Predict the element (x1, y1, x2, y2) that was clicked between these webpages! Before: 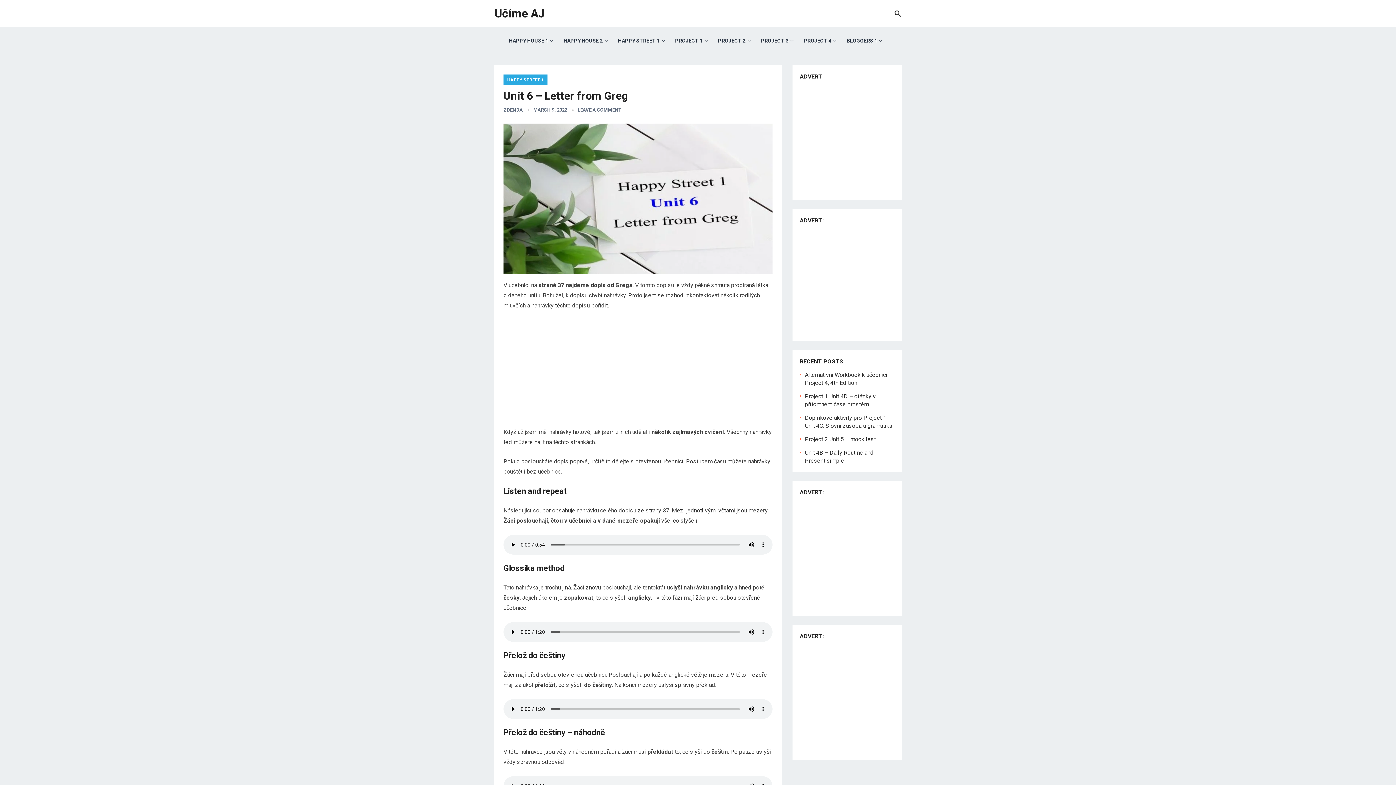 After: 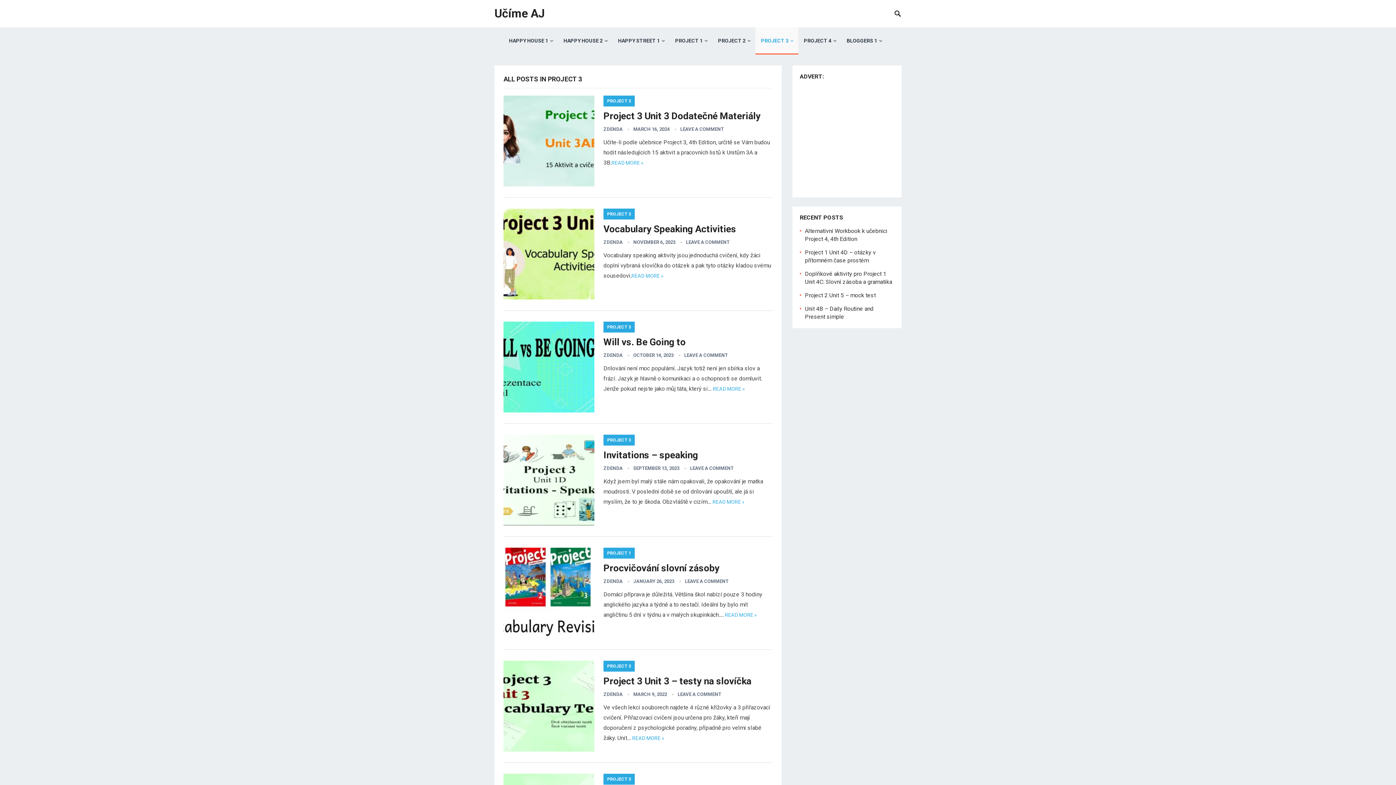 Action: label: PROJECT 3 bbox: (755, 27, 798, 54)